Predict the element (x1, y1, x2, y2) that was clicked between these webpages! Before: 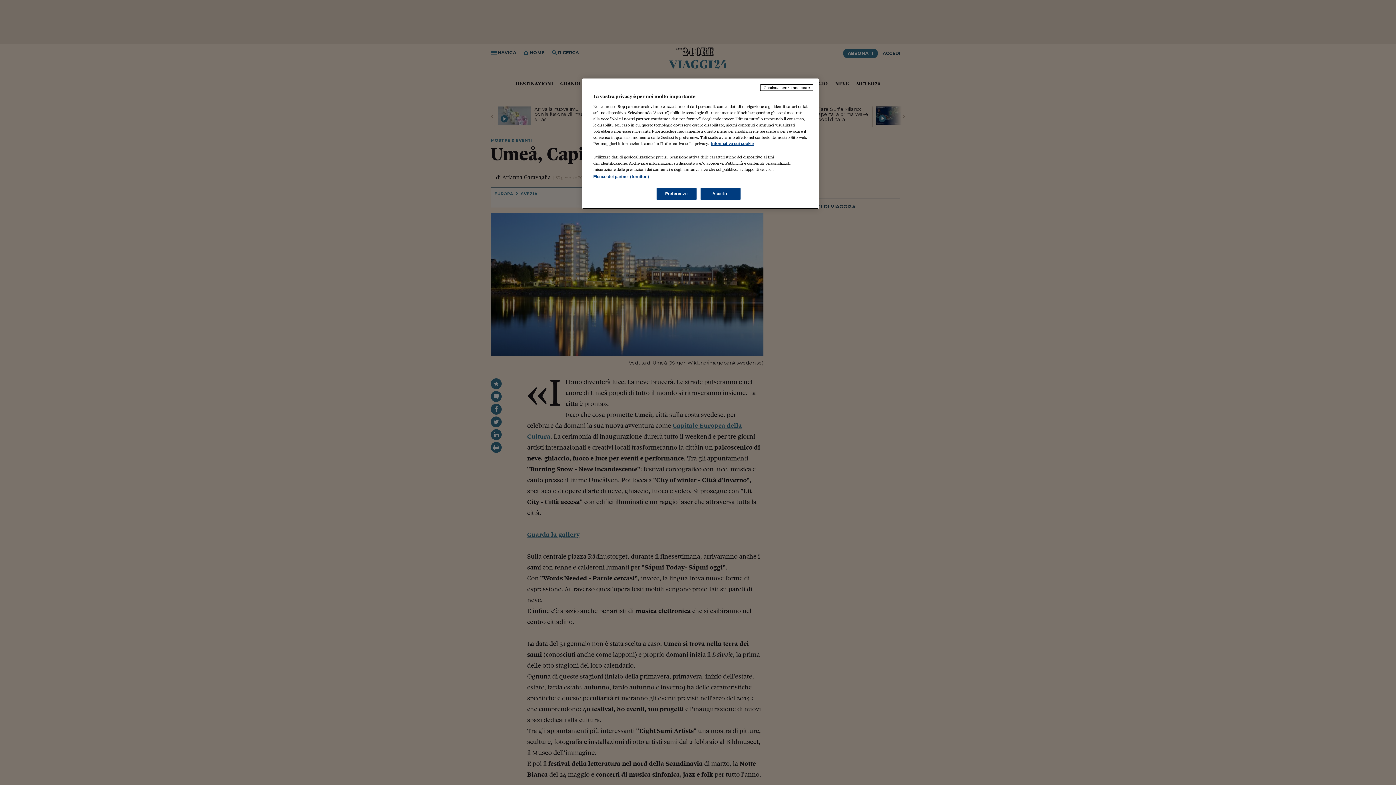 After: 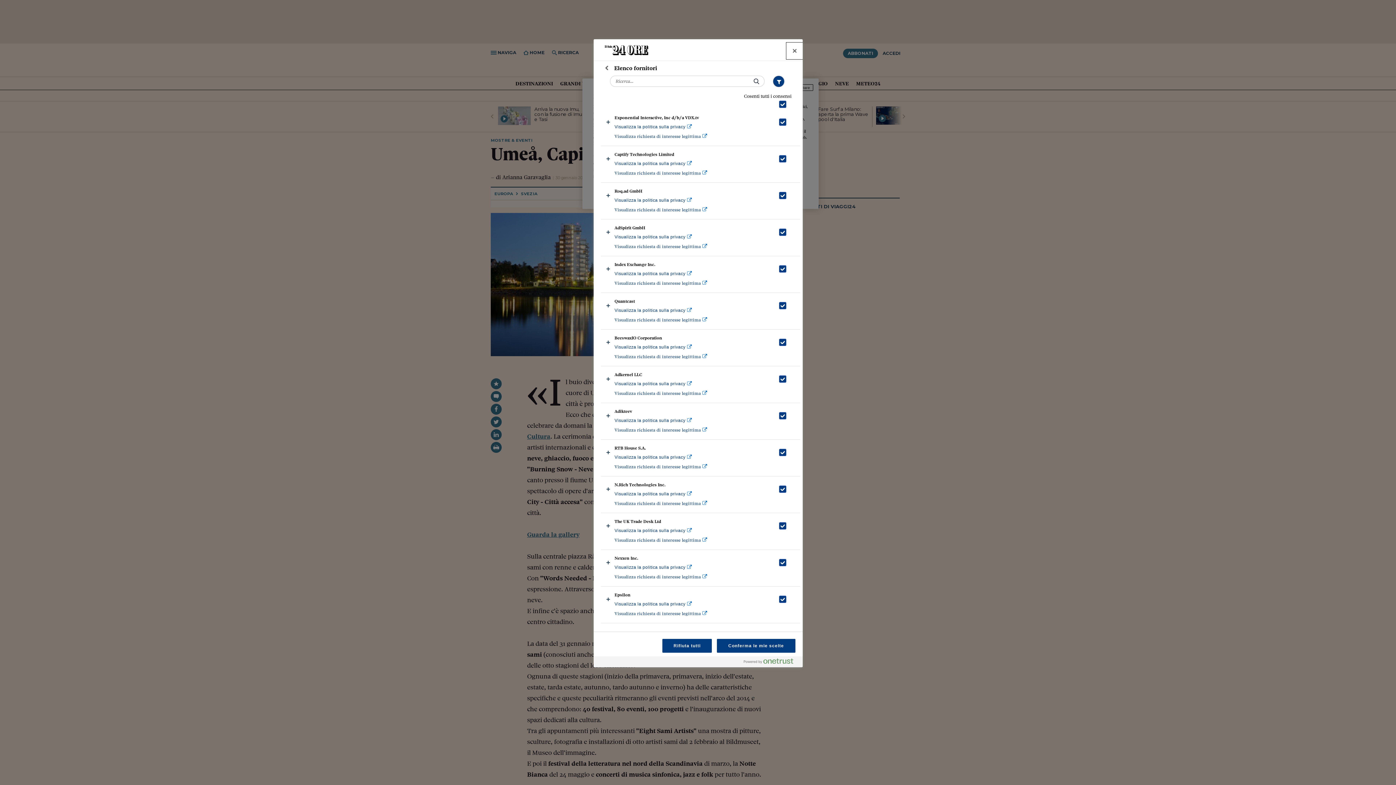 Action: bbox: (593, 174, 649, 178) label: Elenco dei partner (fornitori)